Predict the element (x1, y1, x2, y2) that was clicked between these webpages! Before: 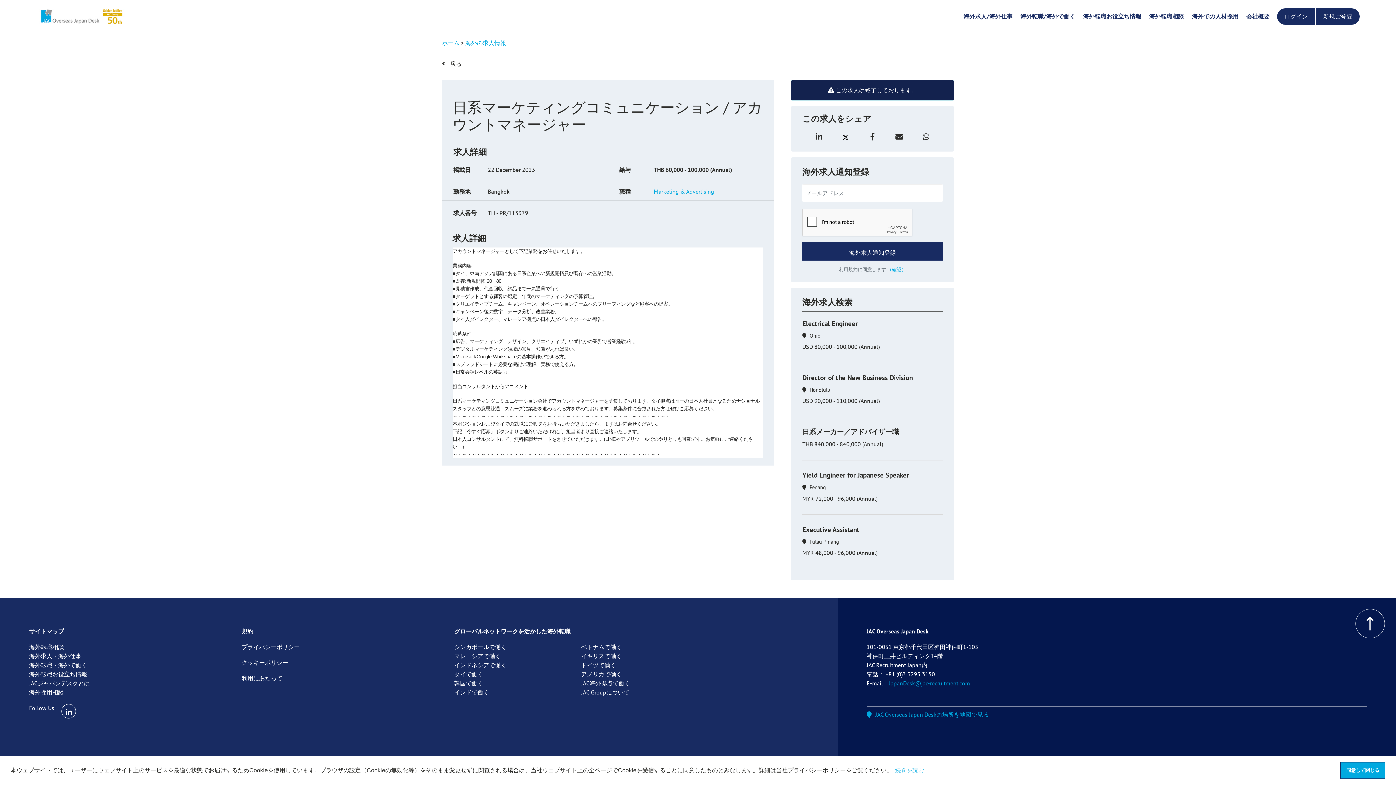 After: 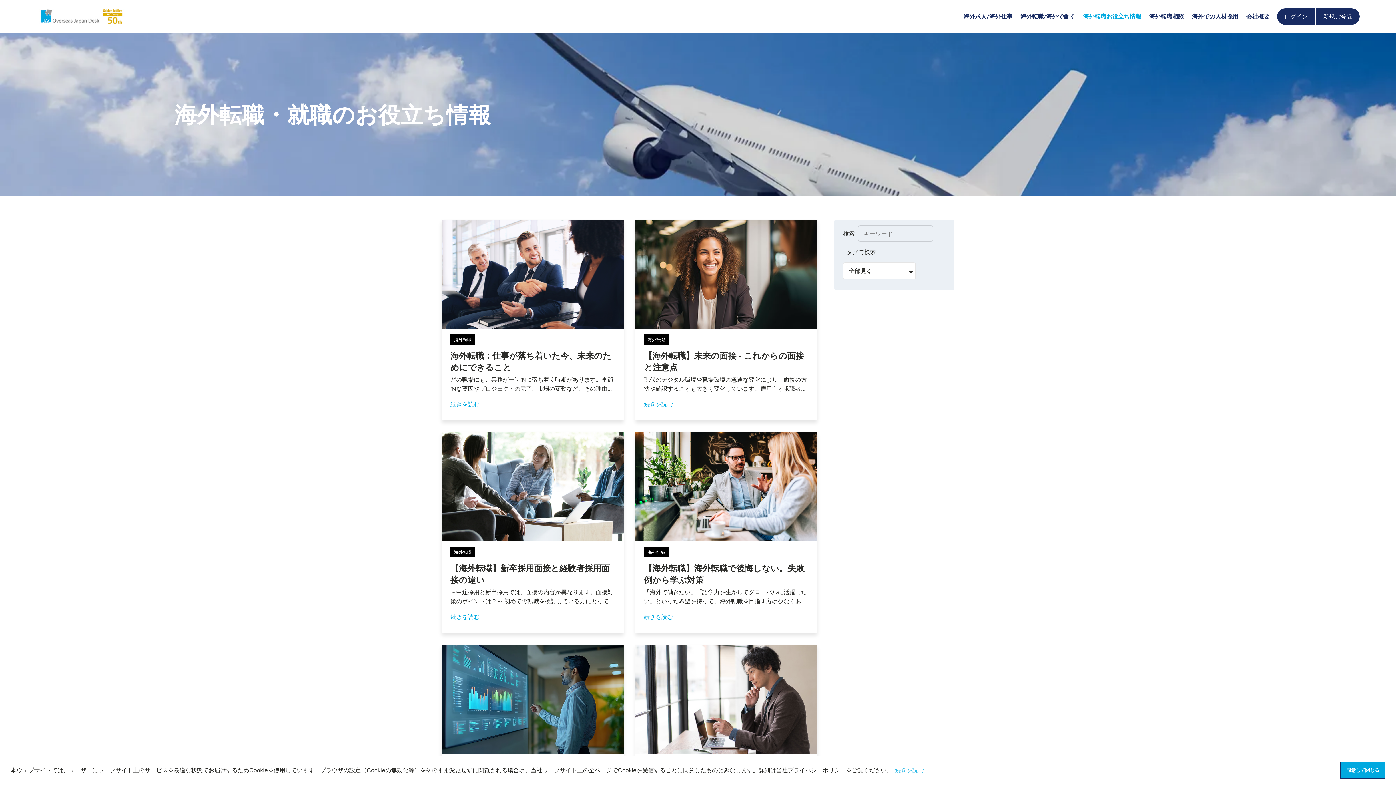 Action: bbox: (1079, 8, 1145, 24) label: 海外転職お役立ち情報